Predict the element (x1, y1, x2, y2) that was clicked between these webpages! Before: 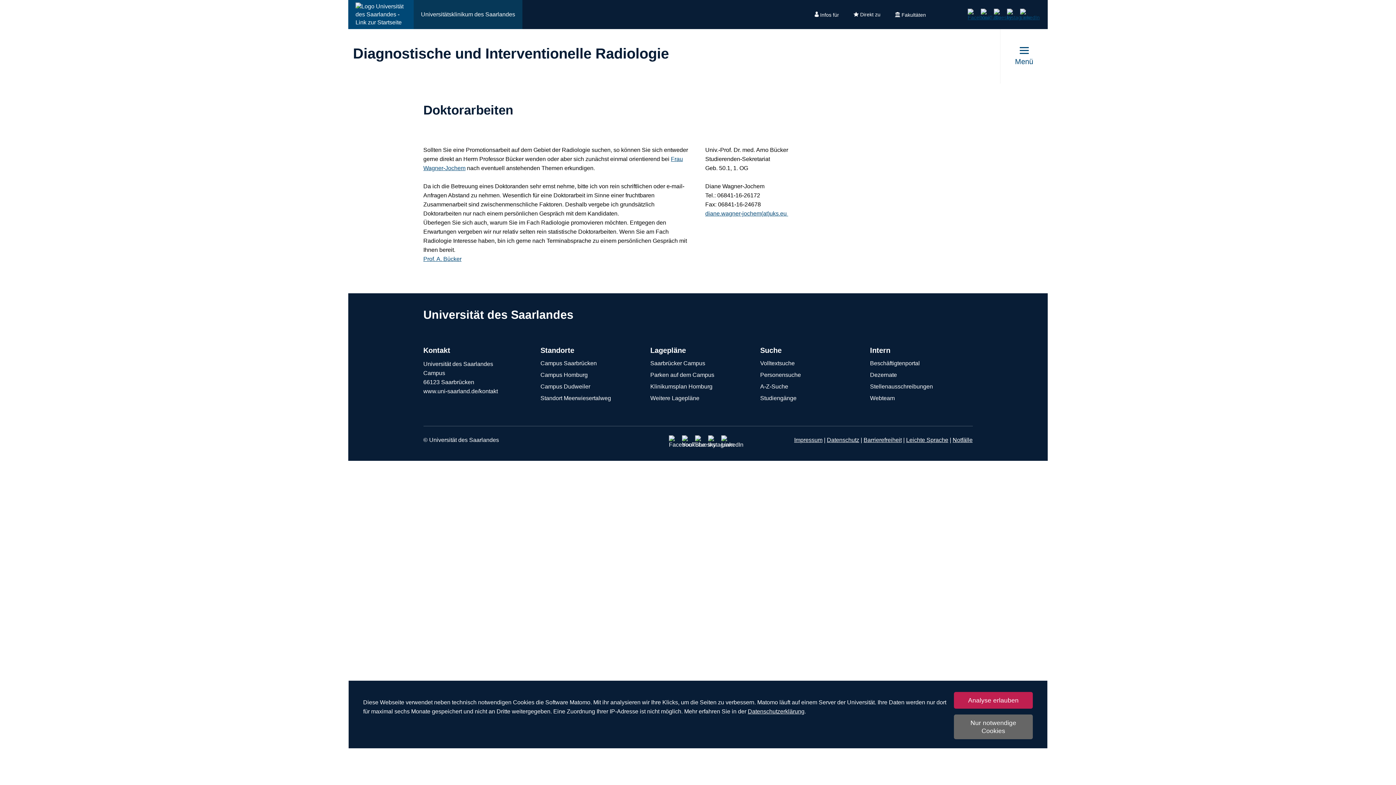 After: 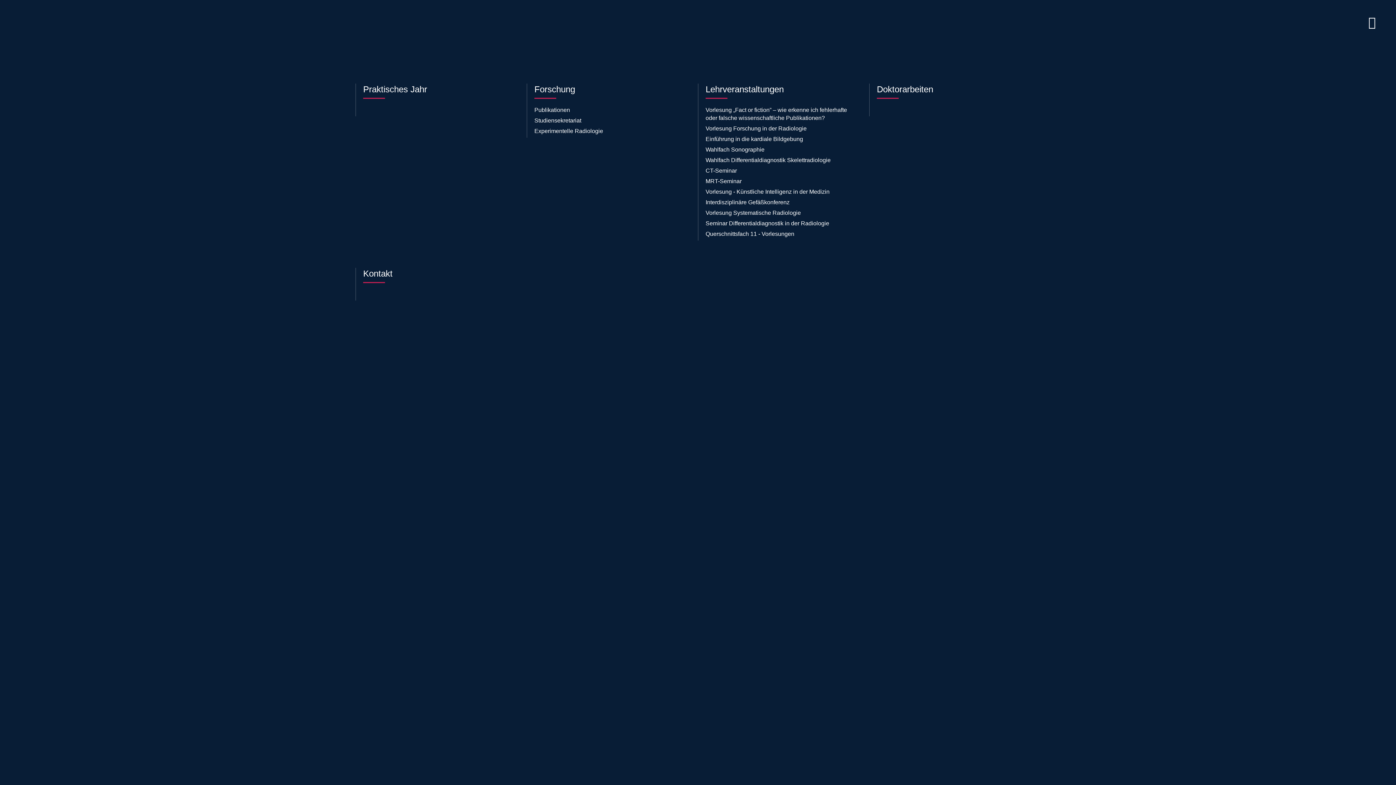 Action: bbox: (1000, 29, 1048, 83) label: Menü